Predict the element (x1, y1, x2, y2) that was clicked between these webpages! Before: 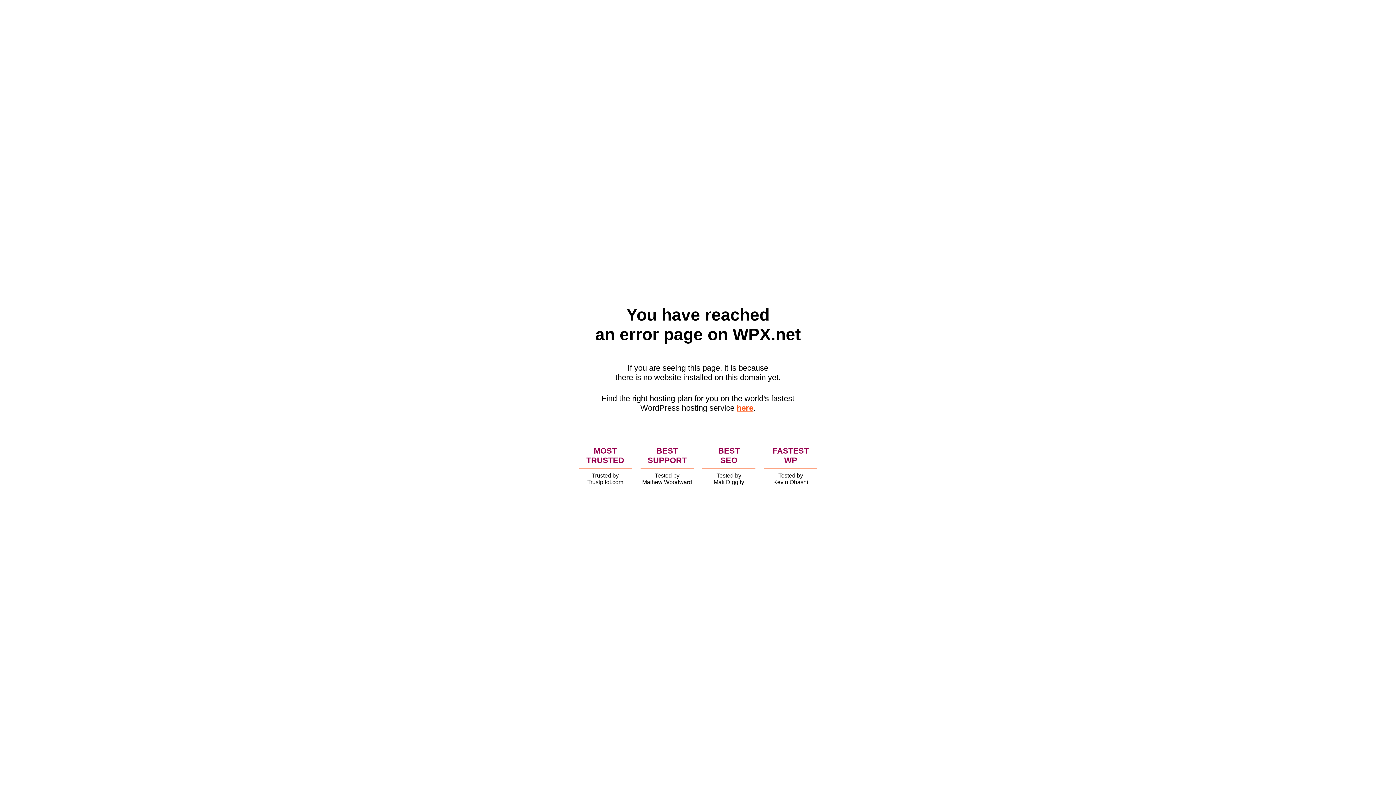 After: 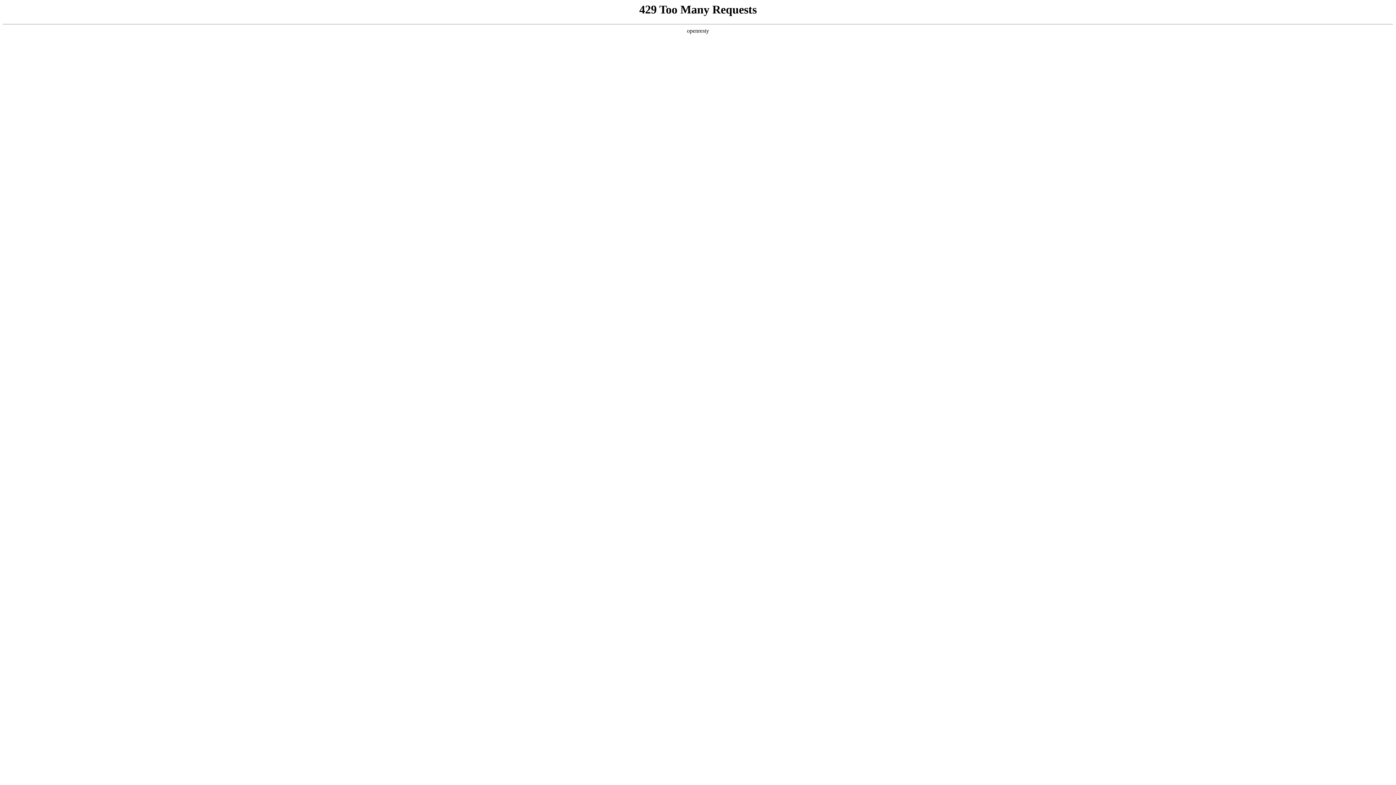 Action: bbox: (736, 403, 753, 412) label: here